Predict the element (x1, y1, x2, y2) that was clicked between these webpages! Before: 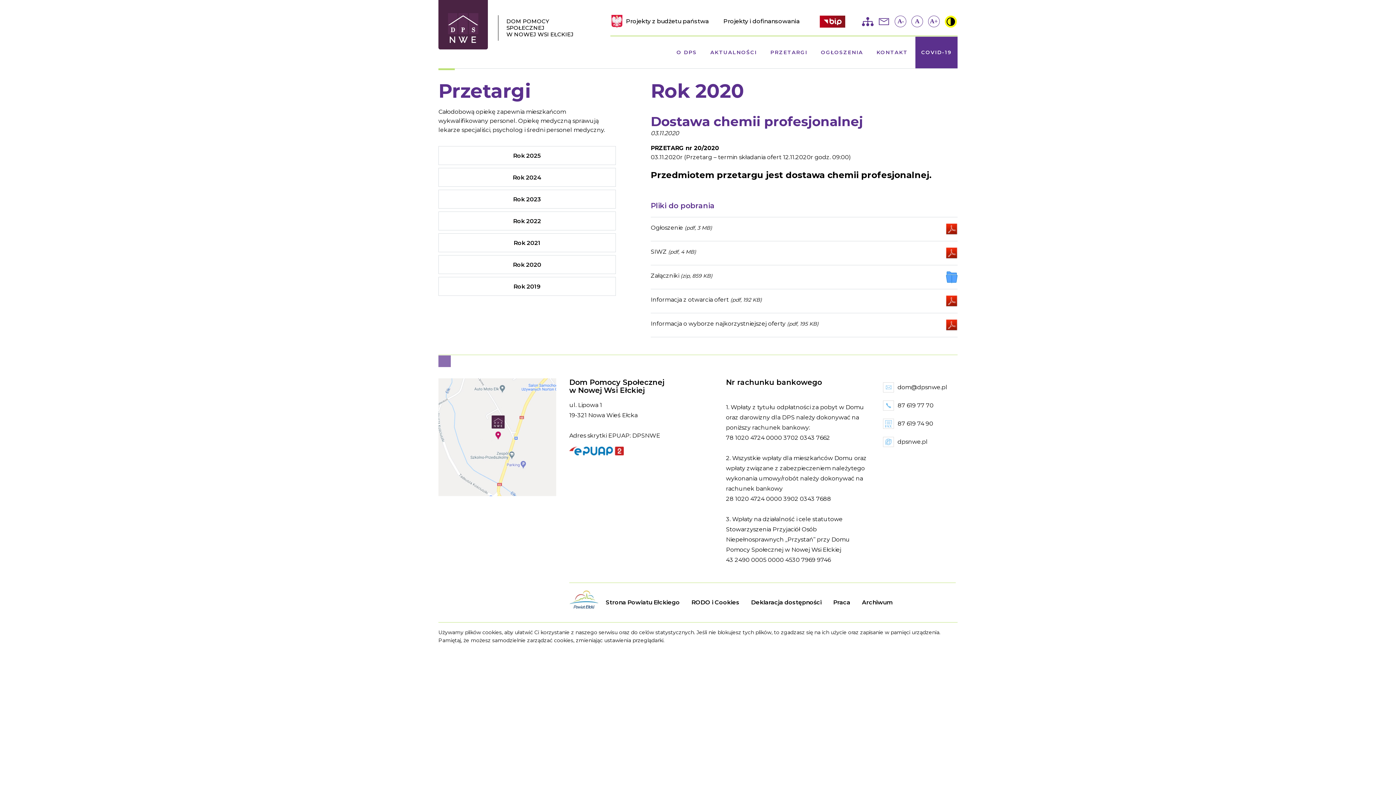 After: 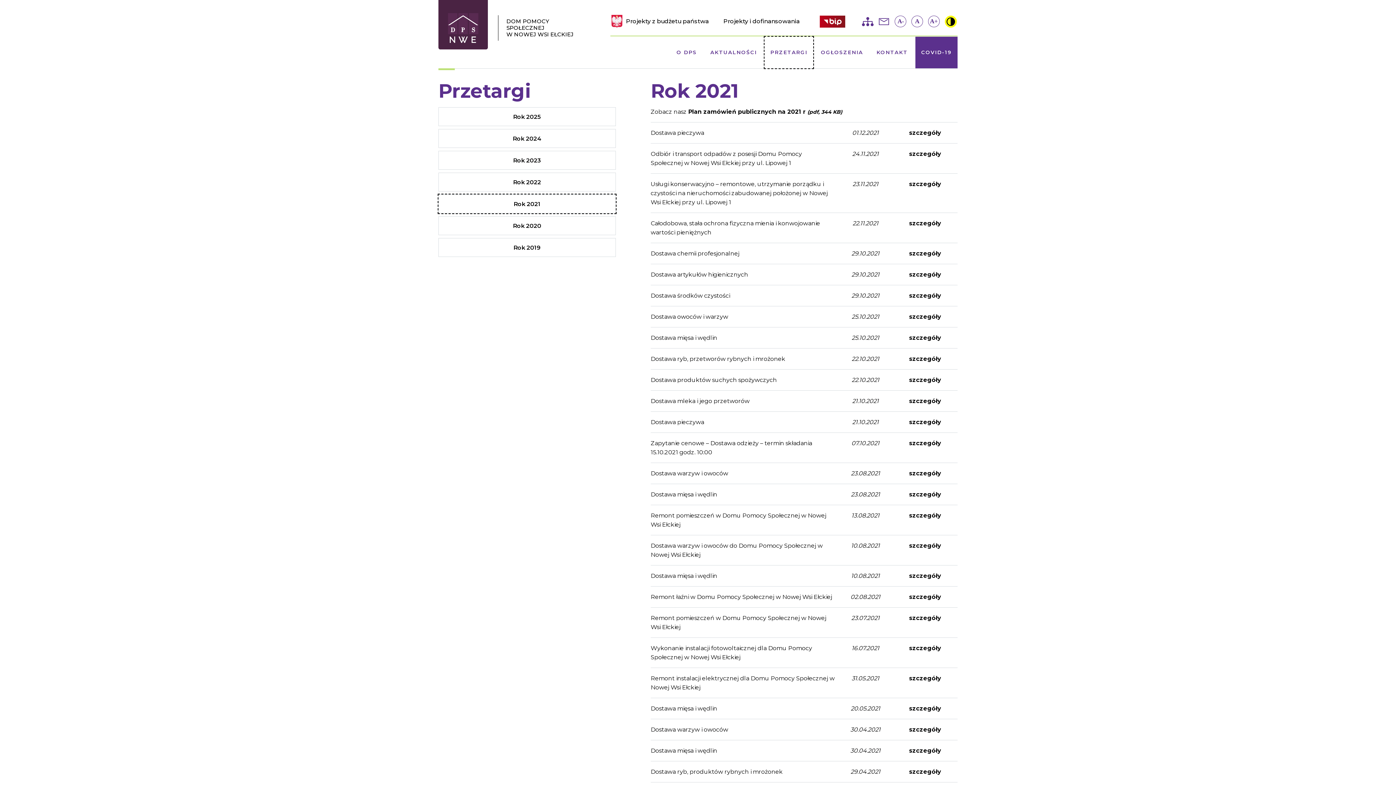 Action: label: PRZETARGI bbox: (764, 36, 813, 68)